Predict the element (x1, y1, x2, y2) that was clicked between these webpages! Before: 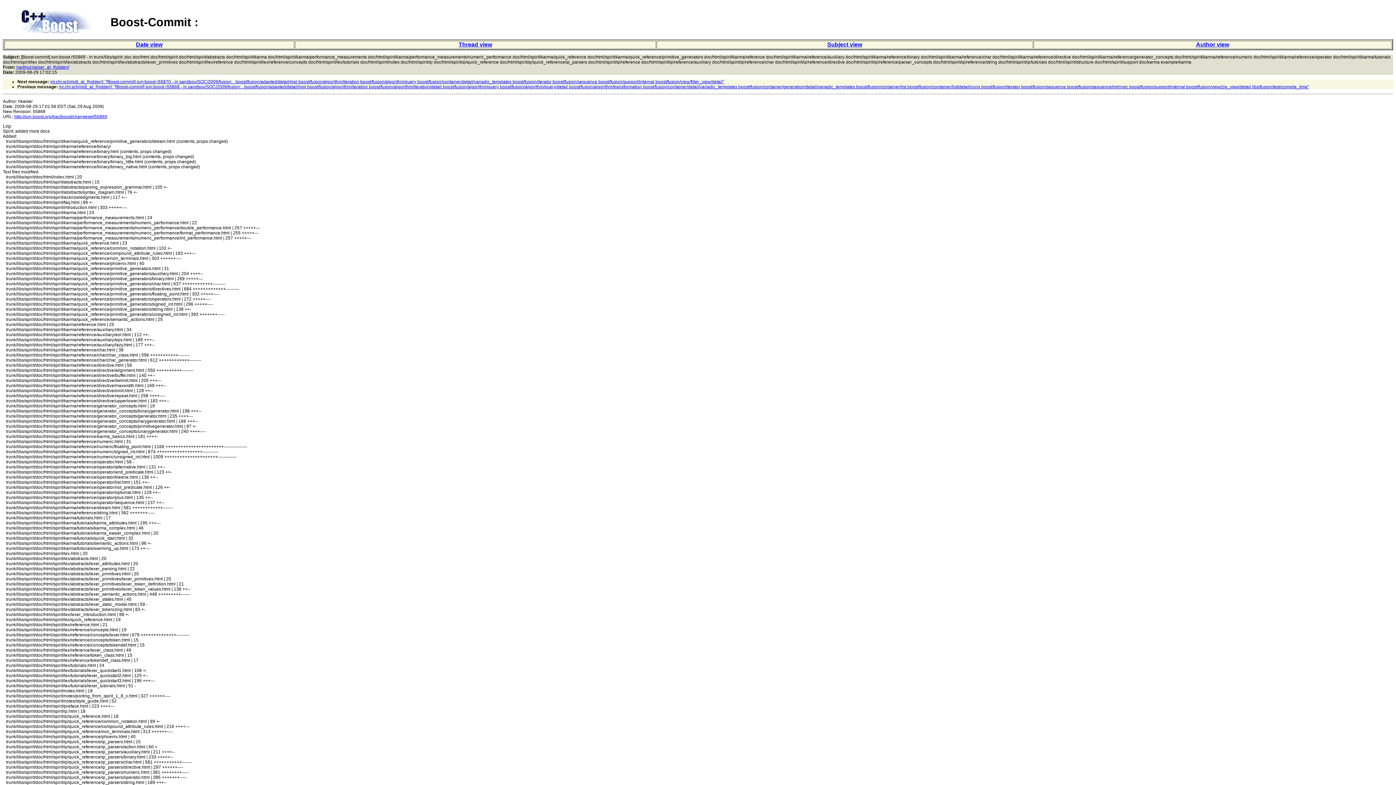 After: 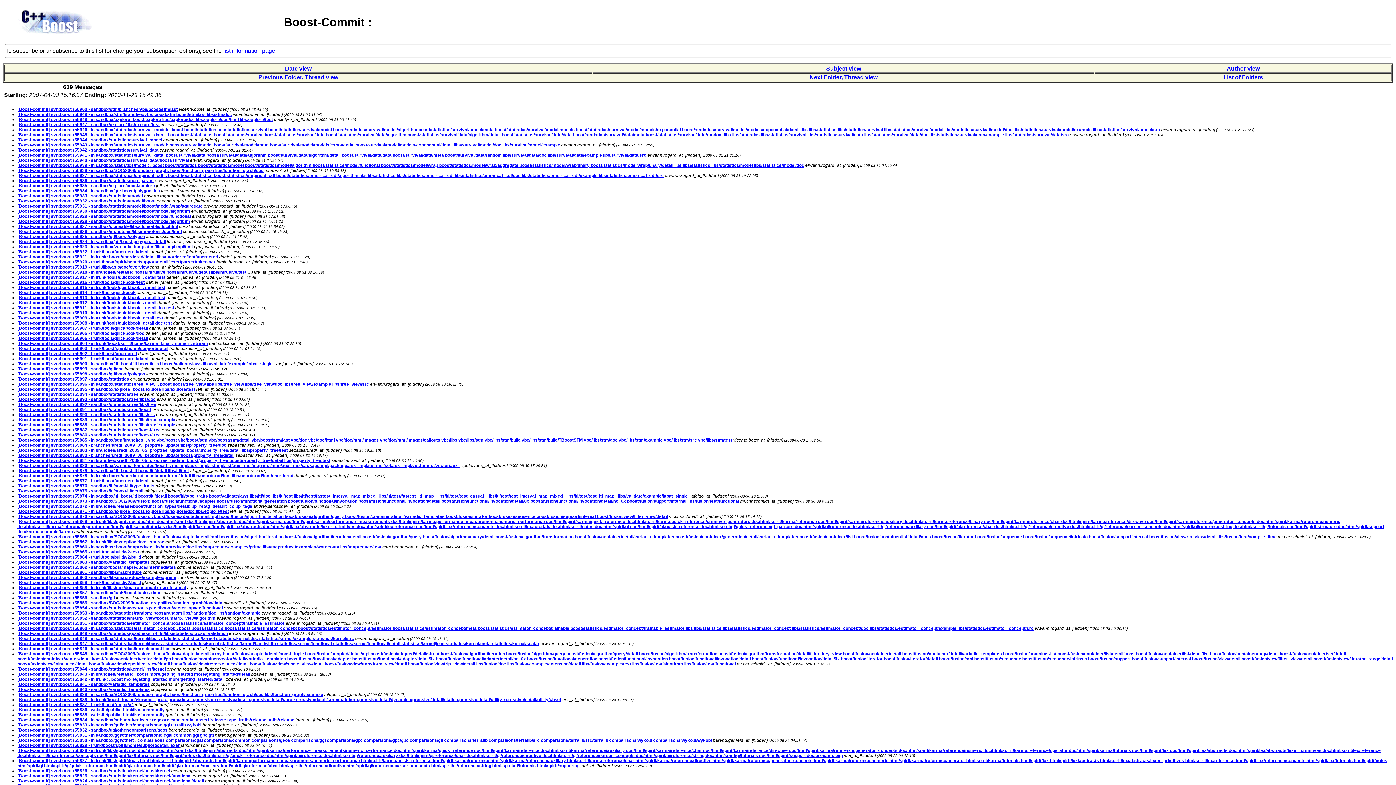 Action: bbox: (458, 41, 492, 47) label: Thread view